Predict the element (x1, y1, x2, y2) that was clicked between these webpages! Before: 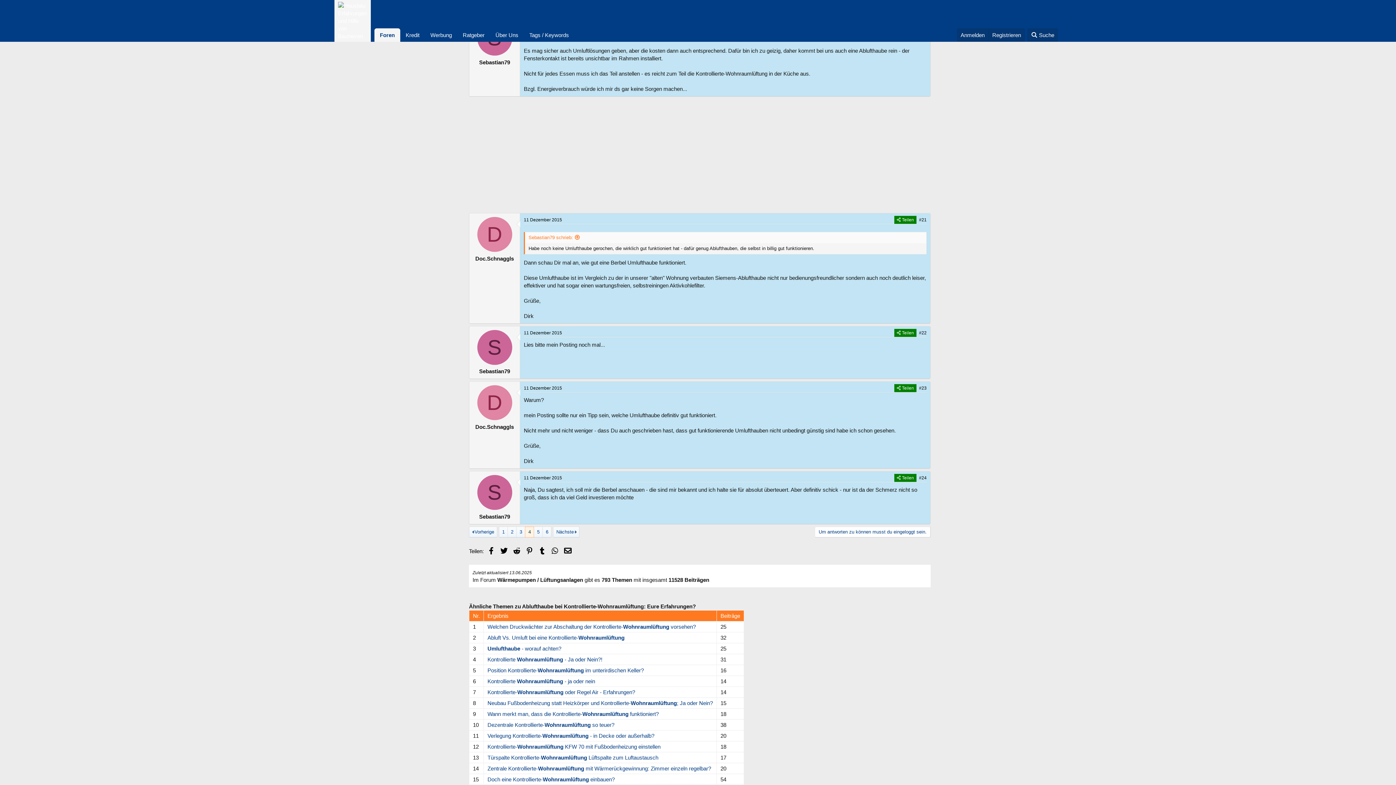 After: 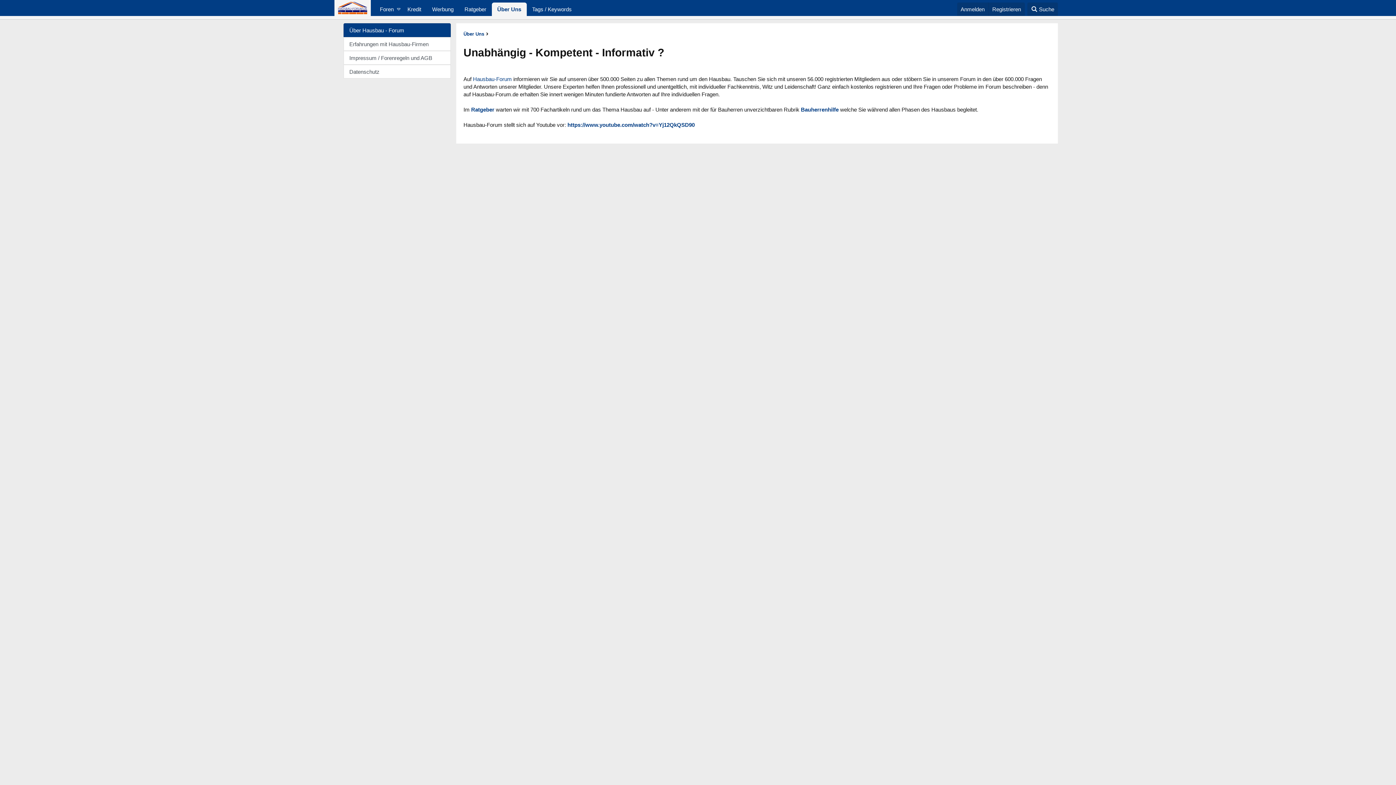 Action: label: Über Uns bbox: (490, 28, 524, 41)